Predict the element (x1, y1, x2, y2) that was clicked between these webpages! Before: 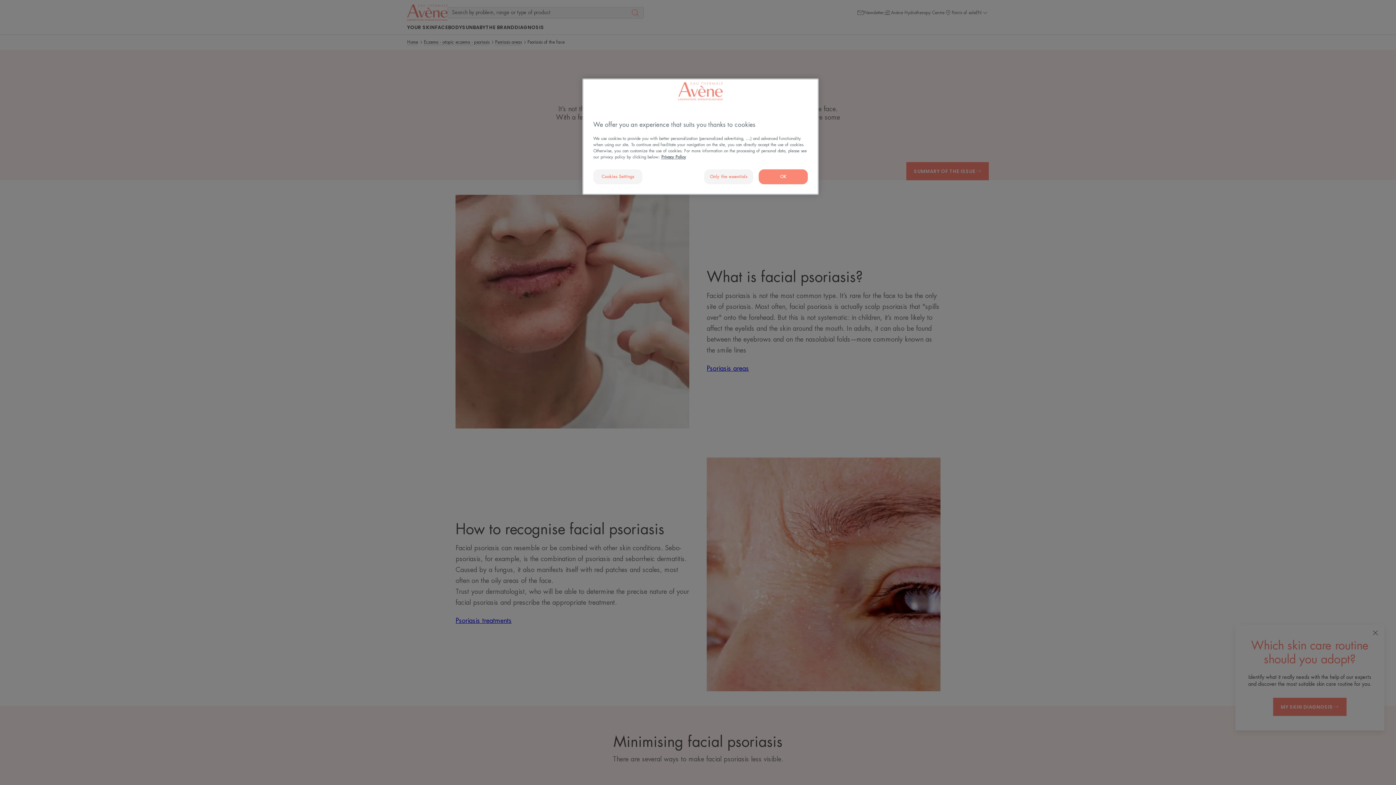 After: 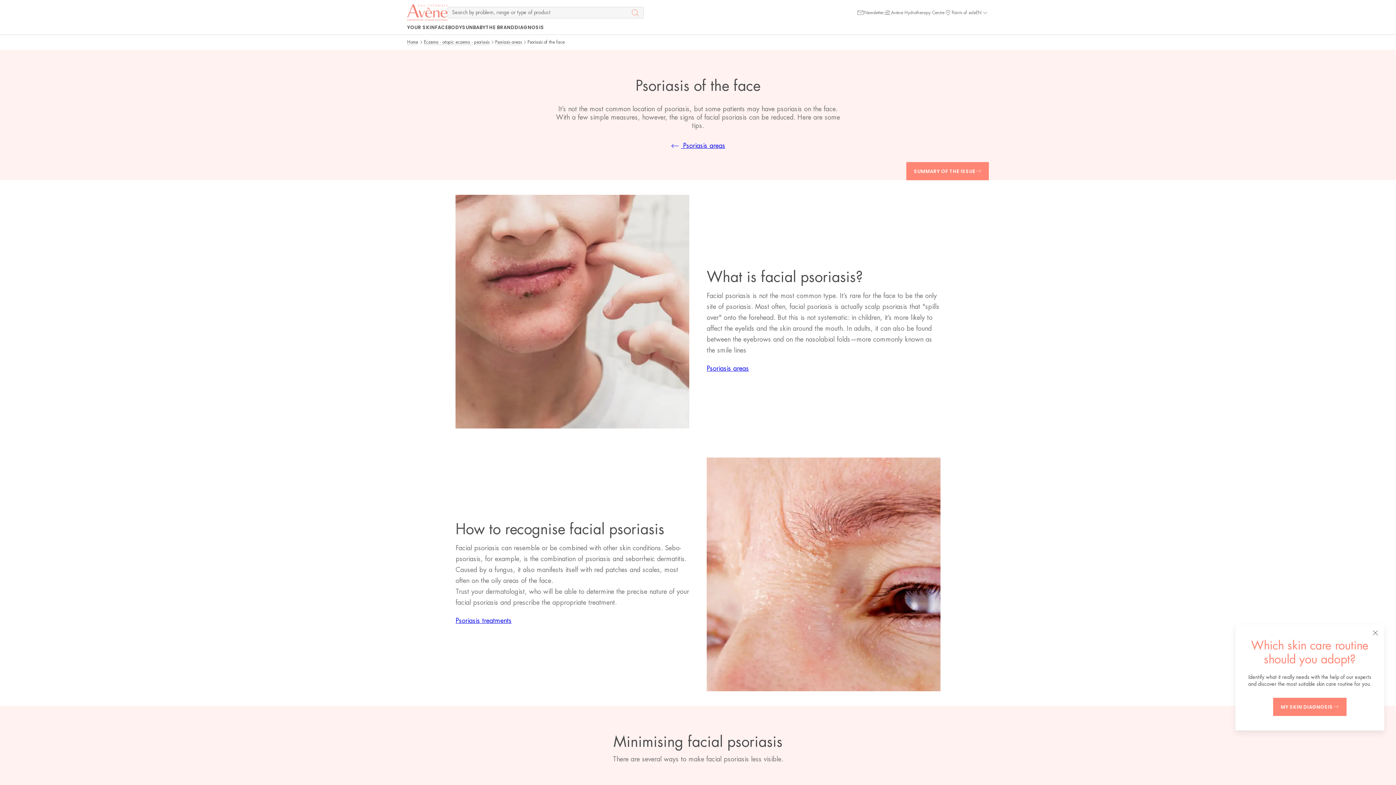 Action: label: Only the essentials bbox: (704, 169, 753, 184)